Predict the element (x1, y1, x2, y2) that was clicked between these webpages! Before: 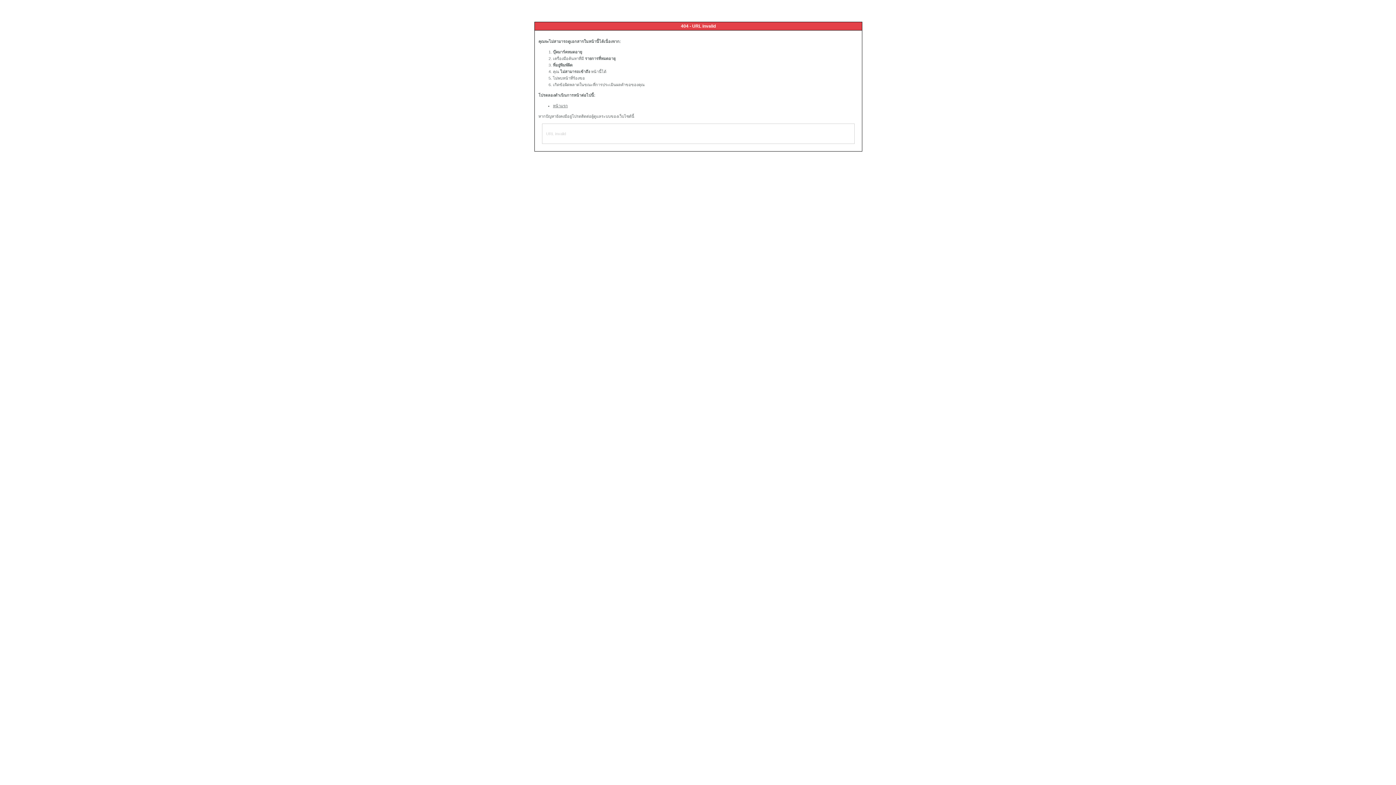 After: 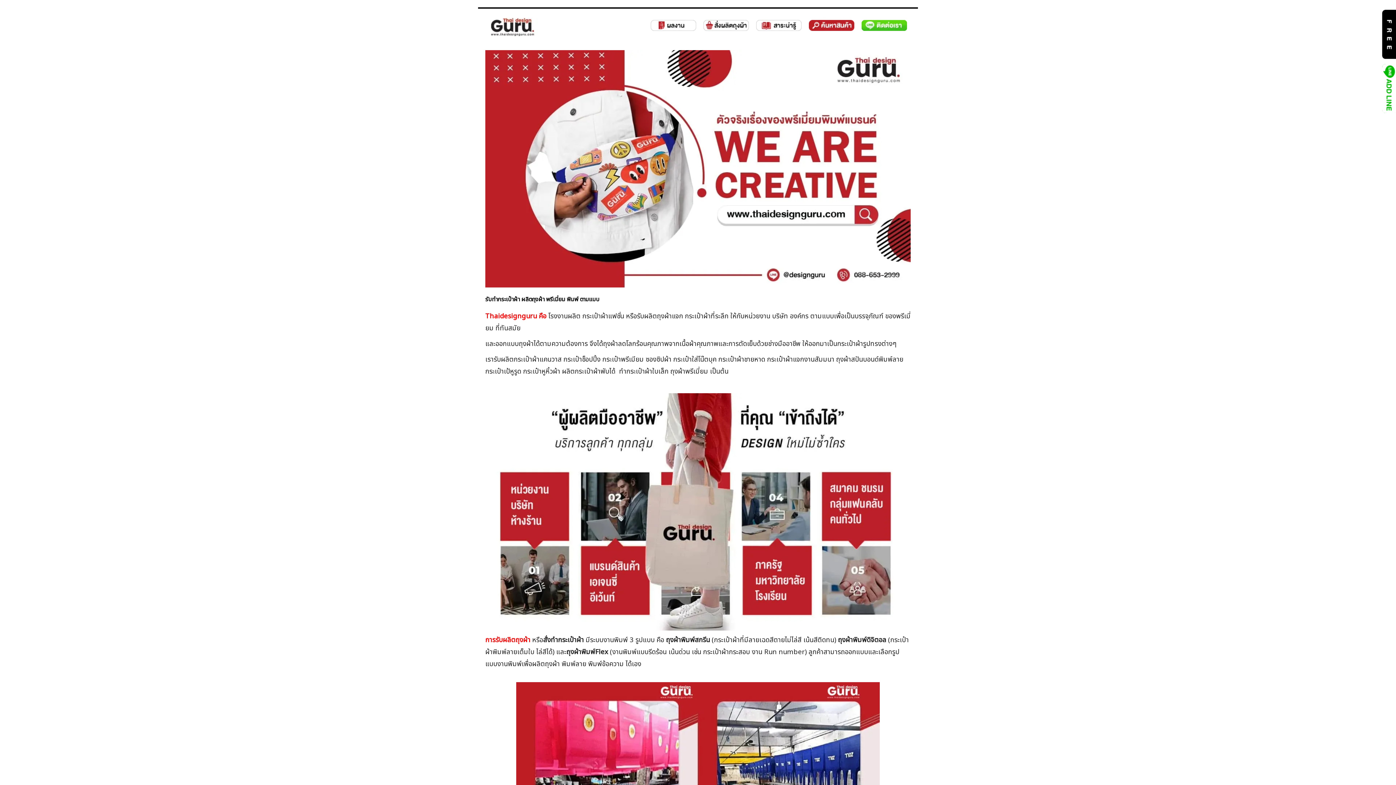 Action: bbox: (553, 103, 568, 108) label: หน้าแรก